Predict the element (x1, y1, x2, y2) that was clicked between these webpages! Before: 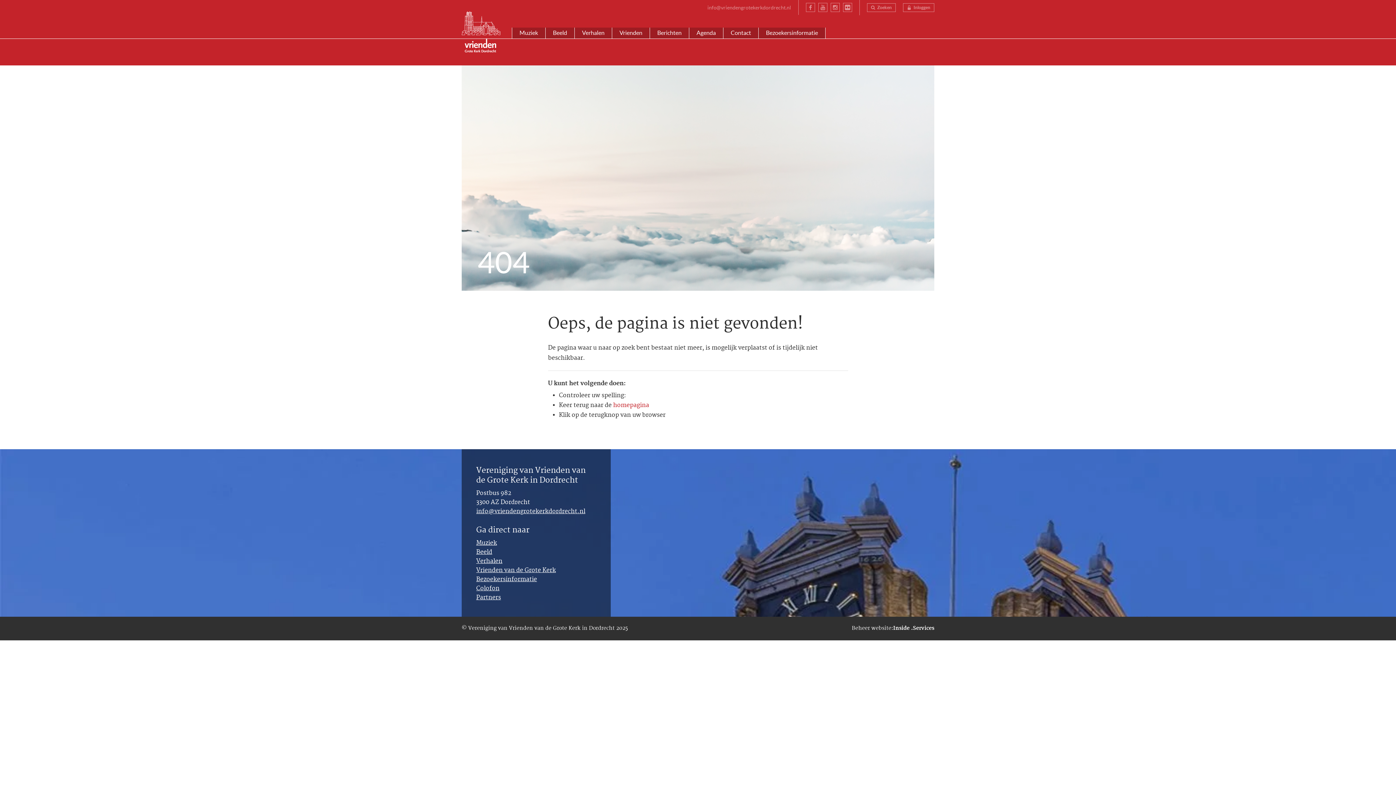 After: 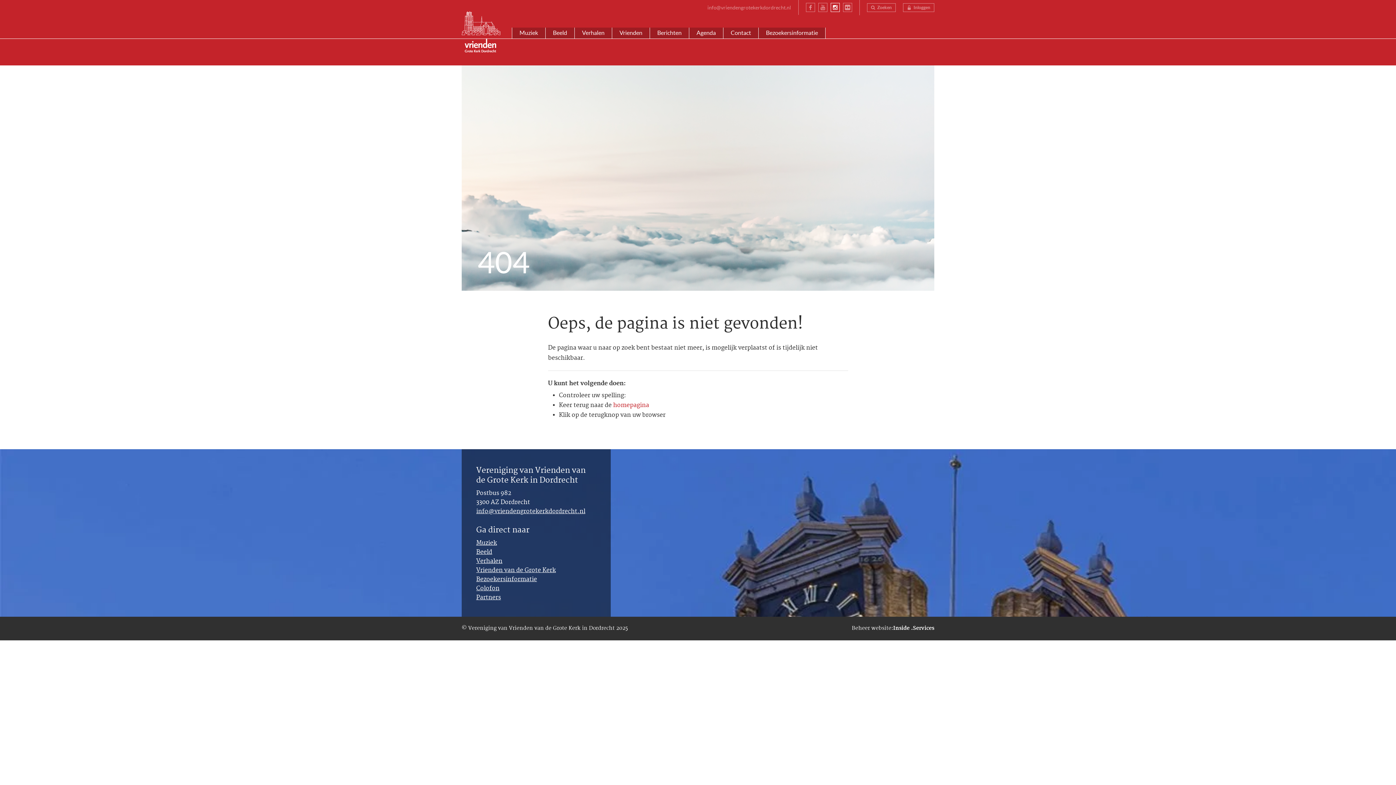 Action: label: Instagram bbox: (830, 4, 842, 9)